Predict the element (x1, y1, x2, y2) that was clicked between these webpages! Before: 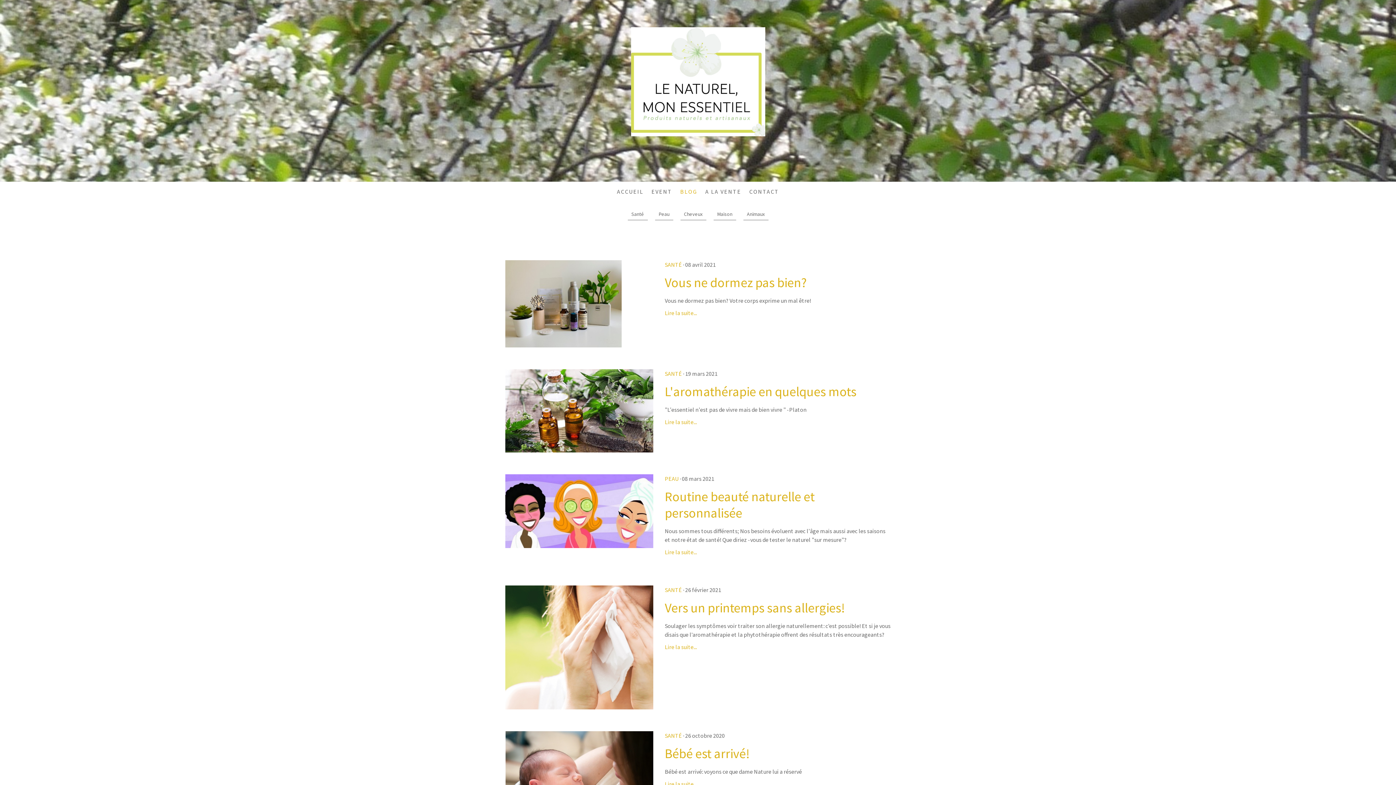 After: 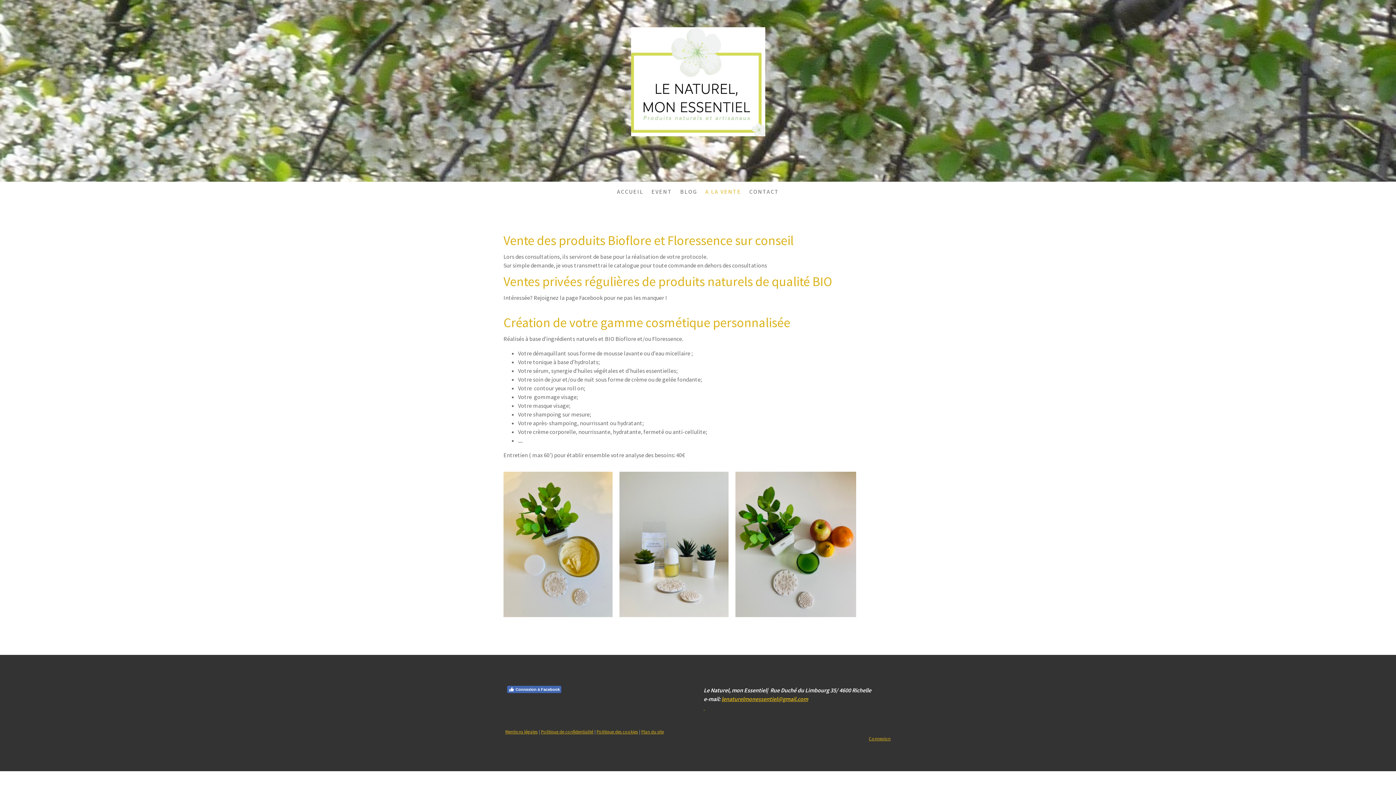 Action: bbox: (701, 183, 745, 199) label: A LA VENTE